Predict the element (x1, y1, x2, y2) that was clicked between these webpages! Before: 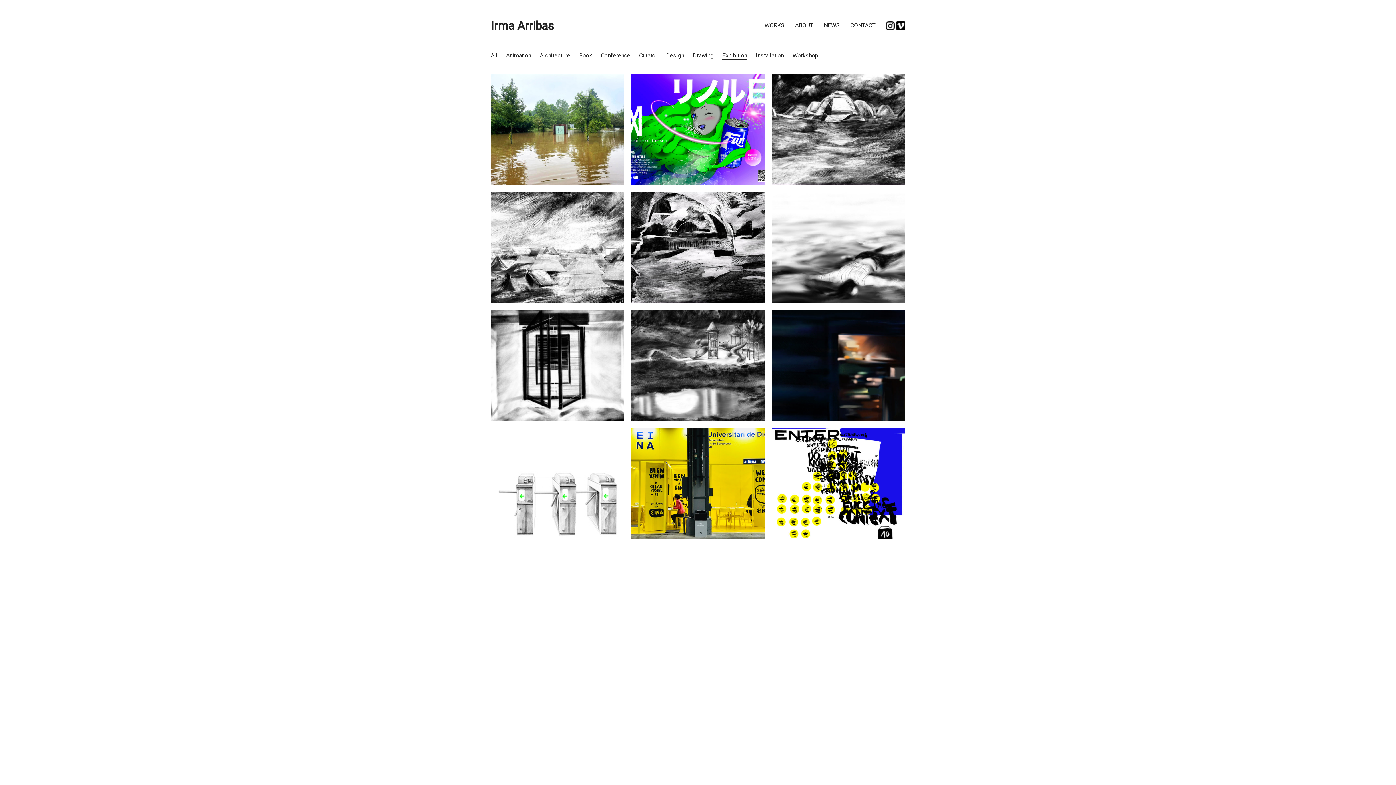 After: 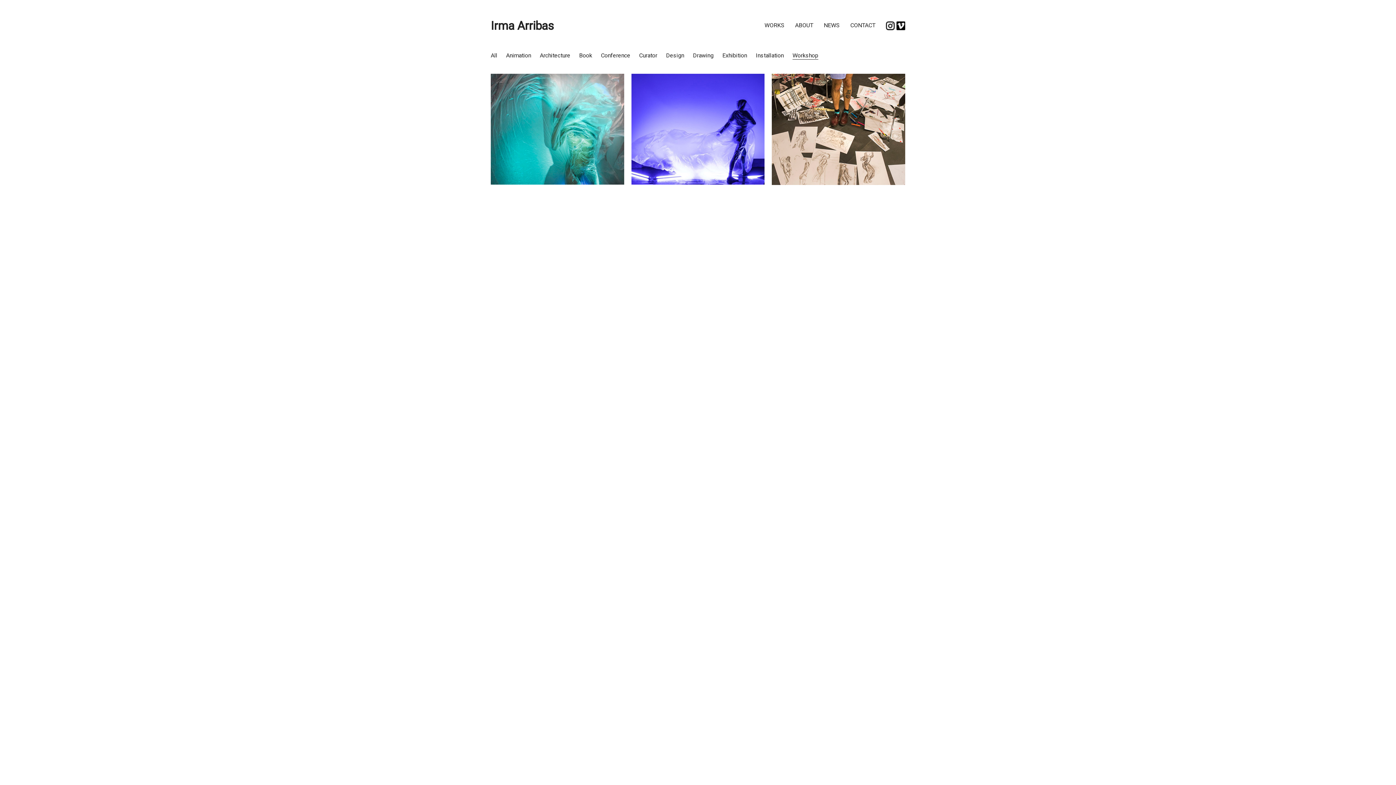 Action: label: Workshop bbox: (792, 51, 818, 59)